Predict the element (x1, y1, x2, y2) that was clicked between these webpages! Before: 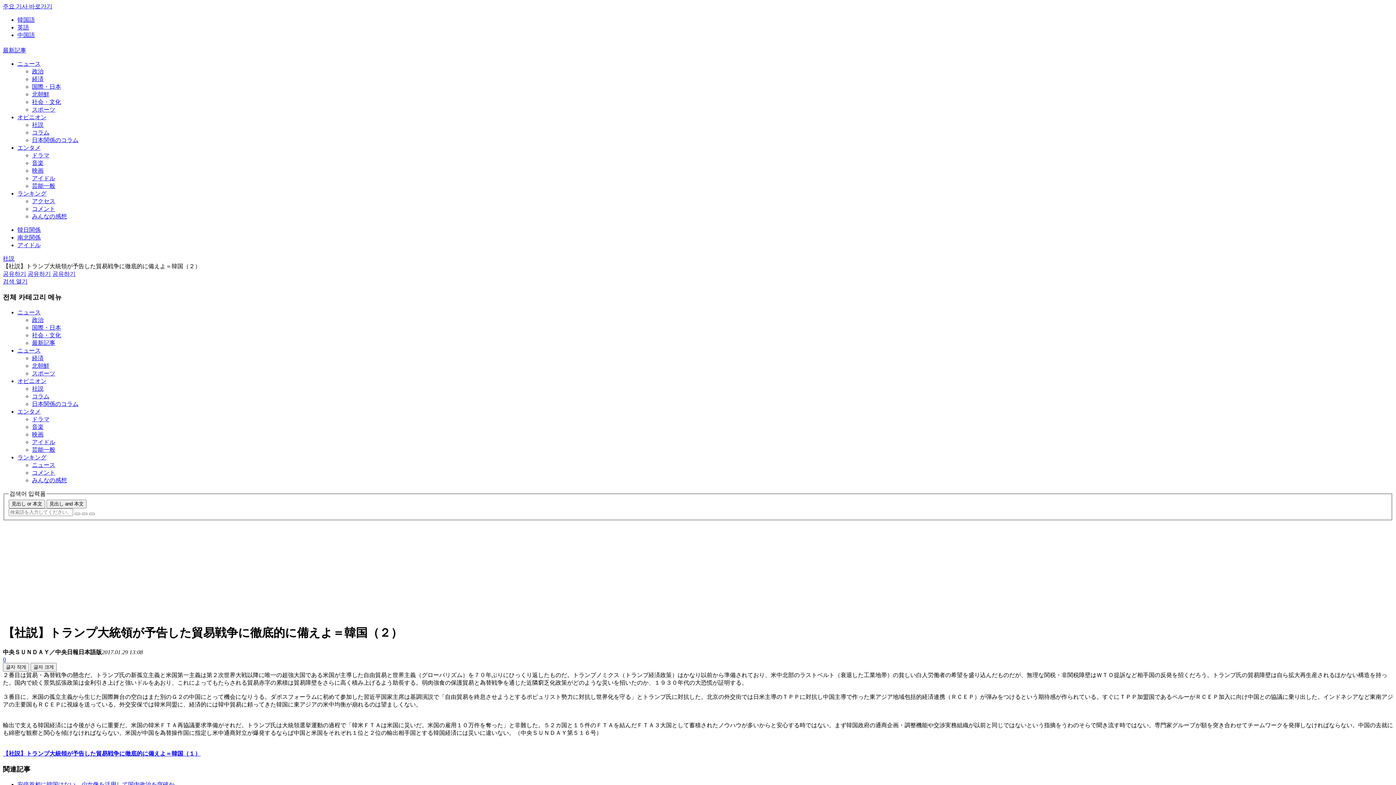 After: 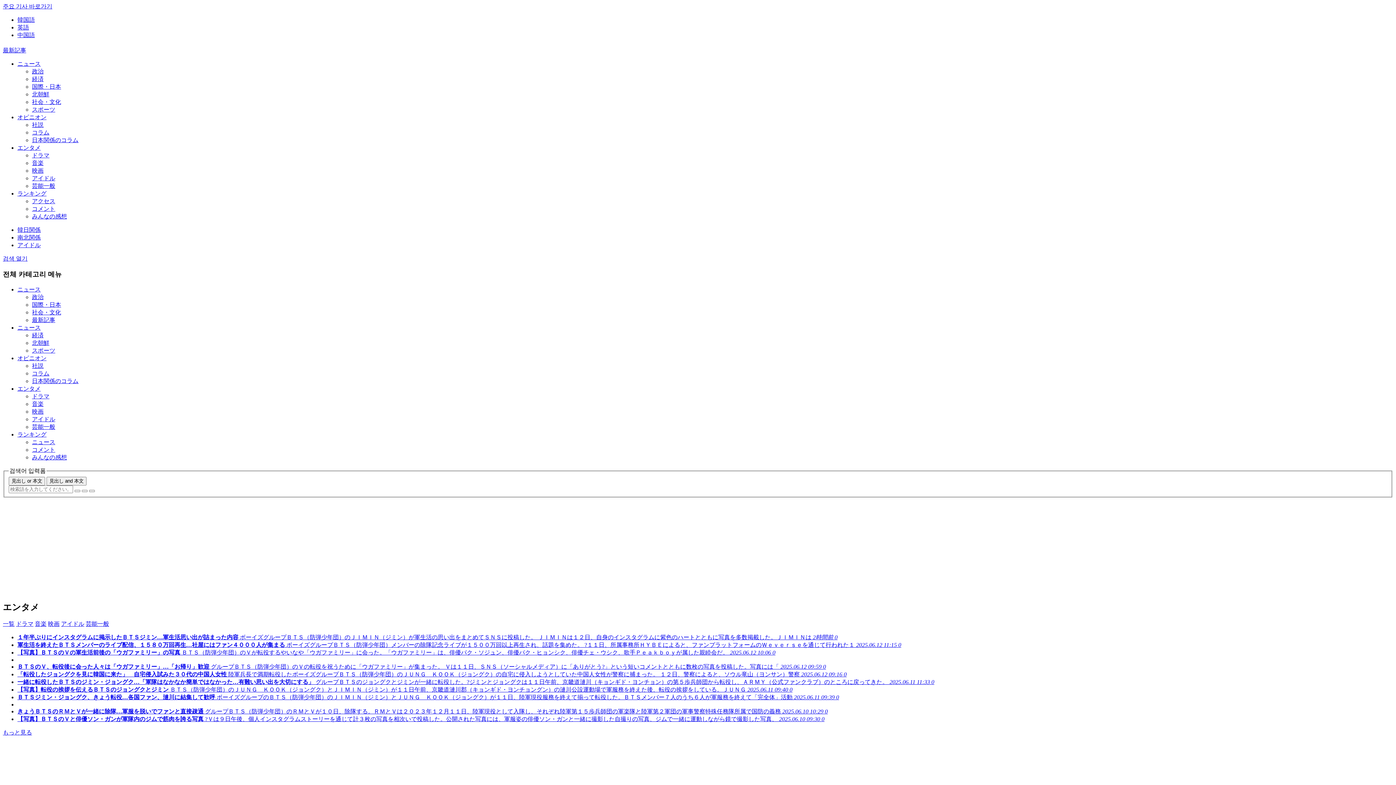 Action: label: アイドル bbox: (32, 175, 55, 181)